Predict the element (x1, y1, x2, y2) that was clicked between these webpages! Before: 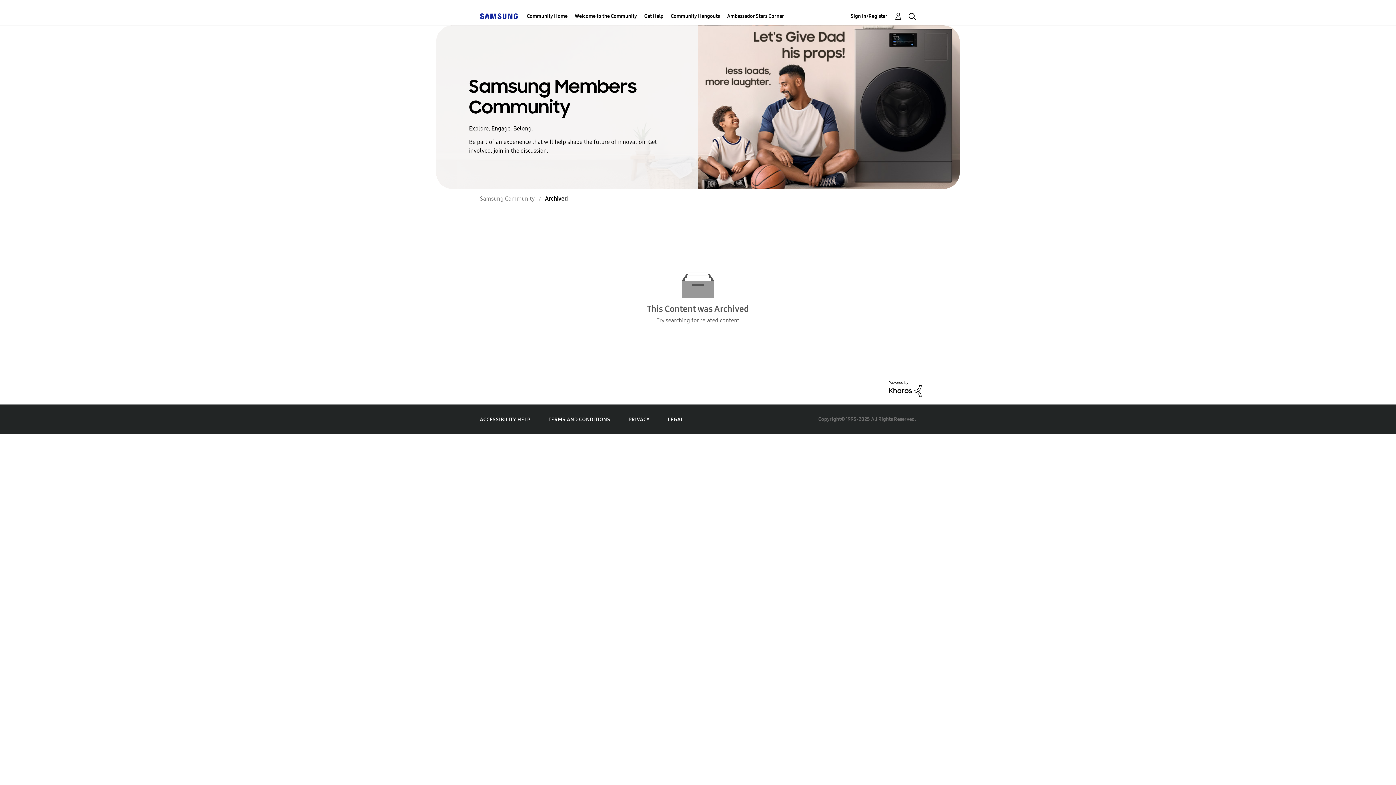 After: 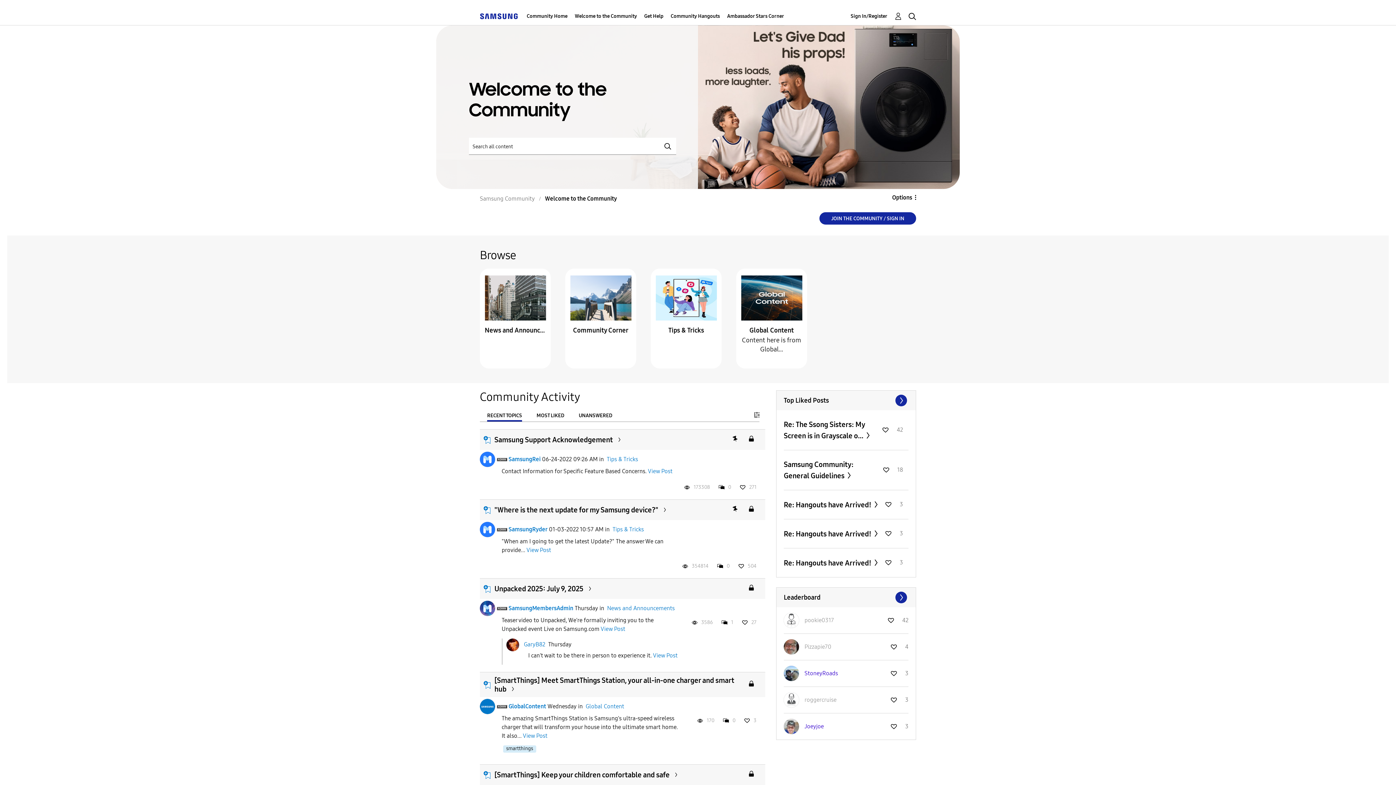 Action: label: Welcome to the Community bbox: (574, 7, 637, 25)